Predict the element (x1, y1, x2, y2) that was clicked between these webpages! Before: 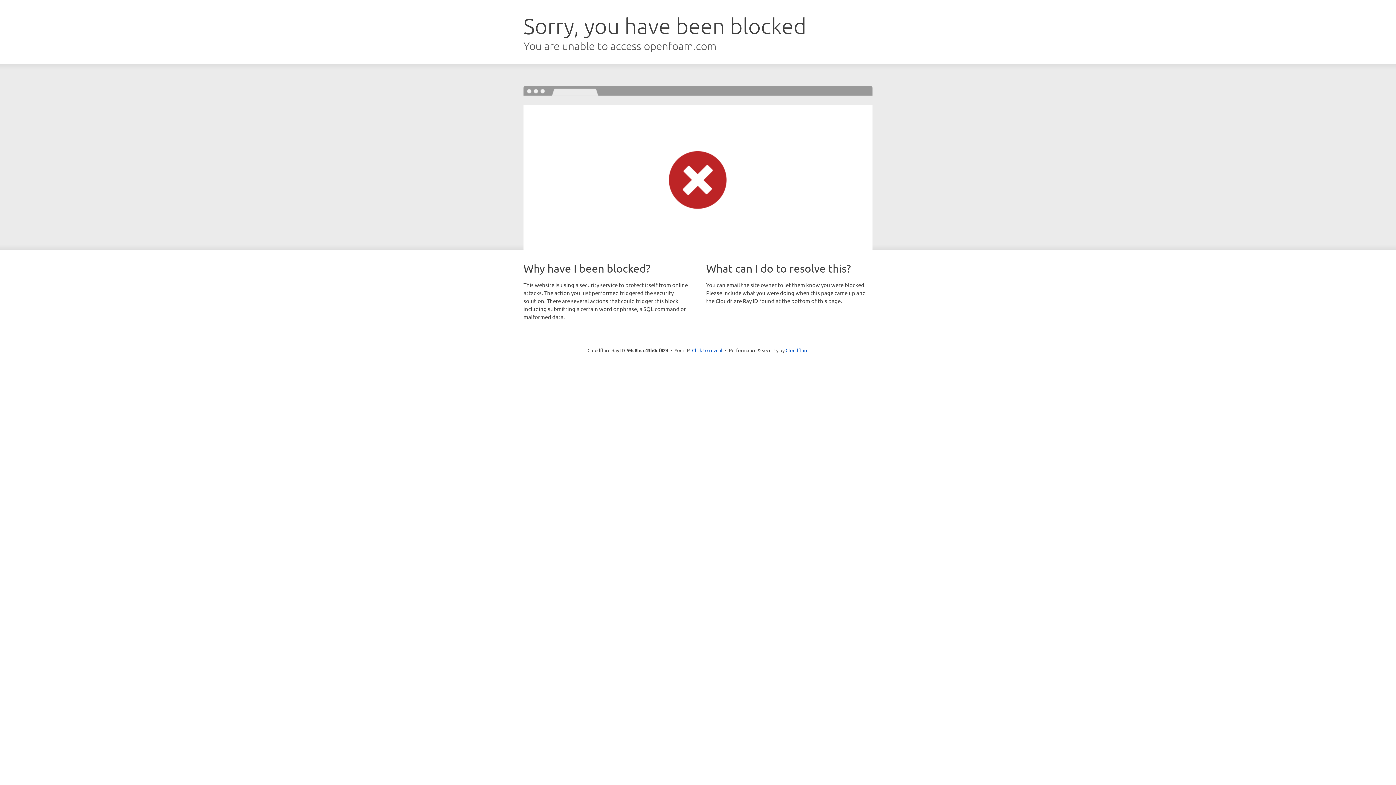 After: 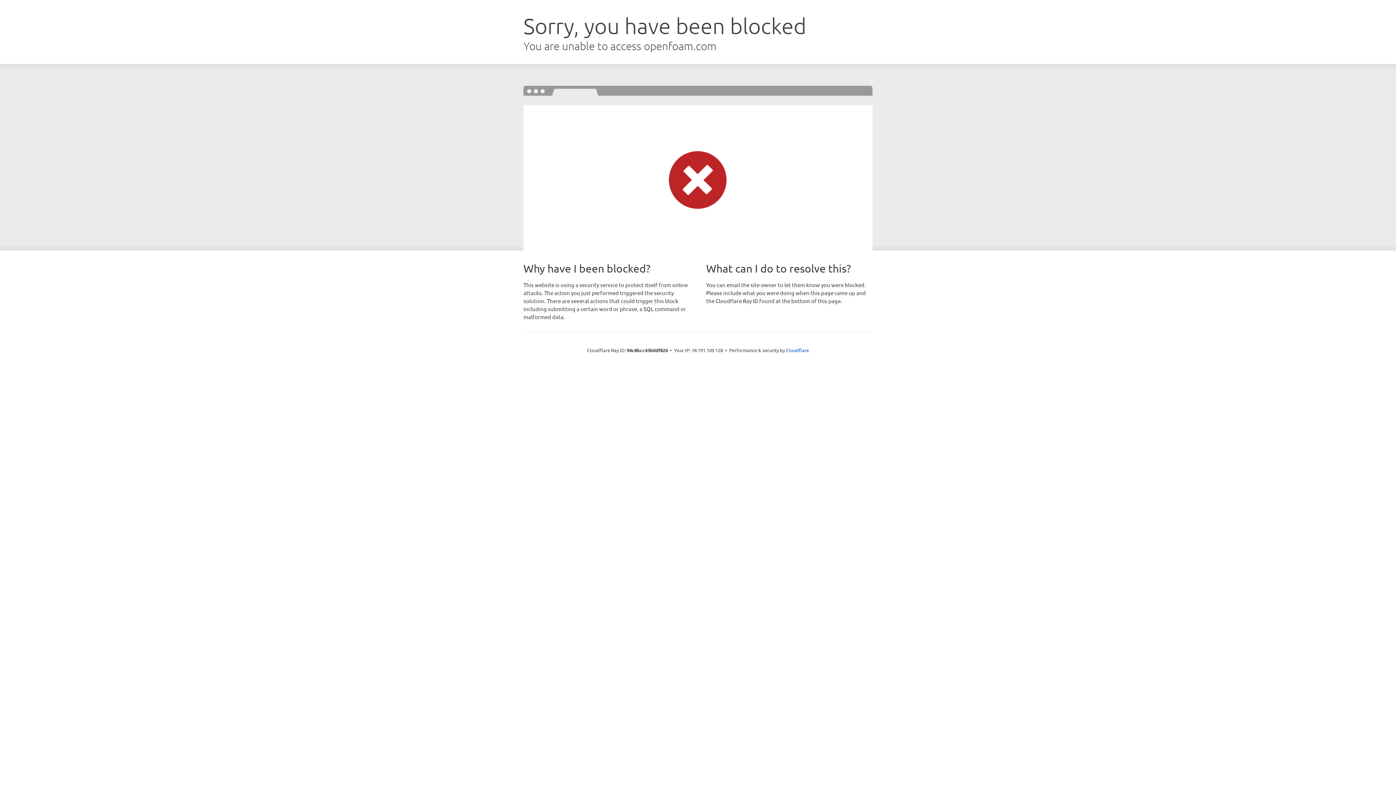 Action: label: Click to reveal bbox: (692, 346, 722, 353)